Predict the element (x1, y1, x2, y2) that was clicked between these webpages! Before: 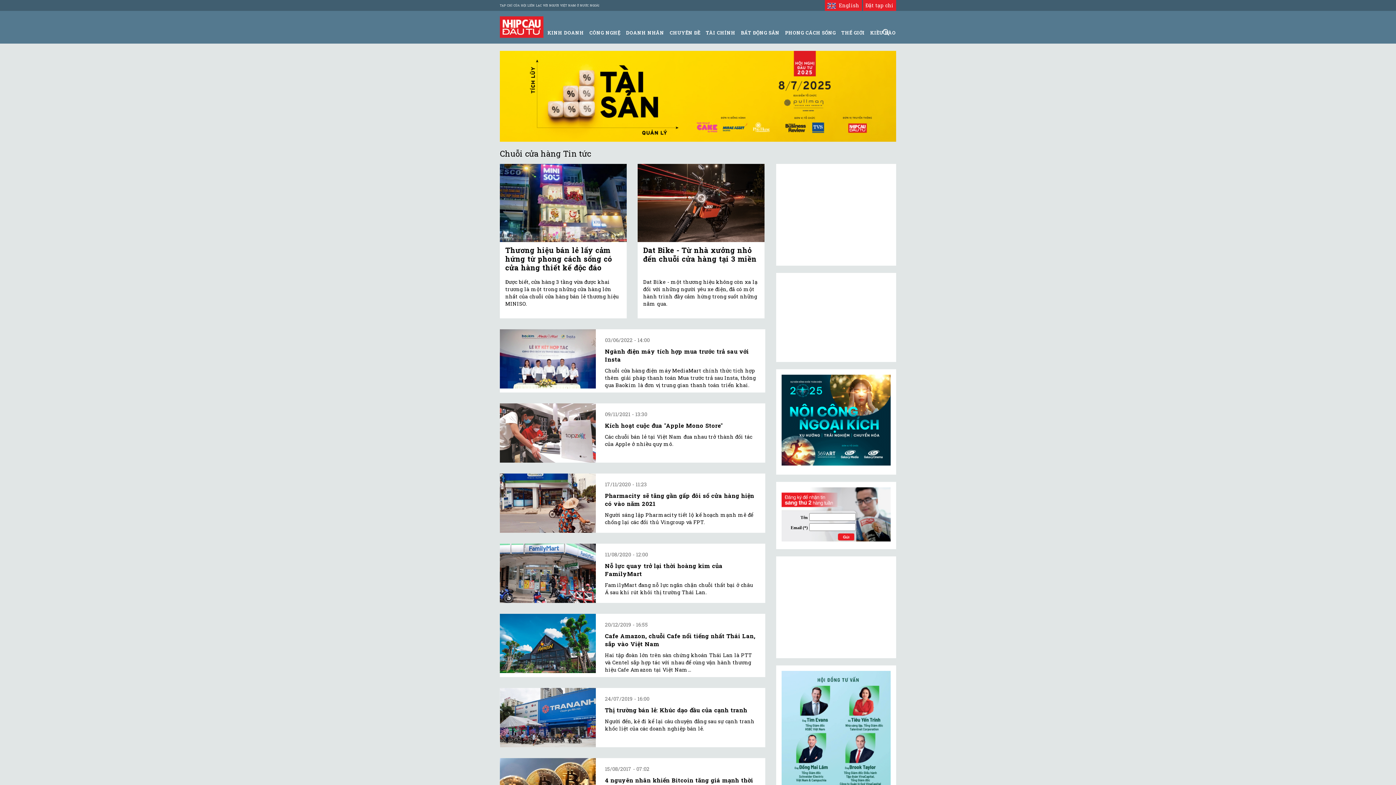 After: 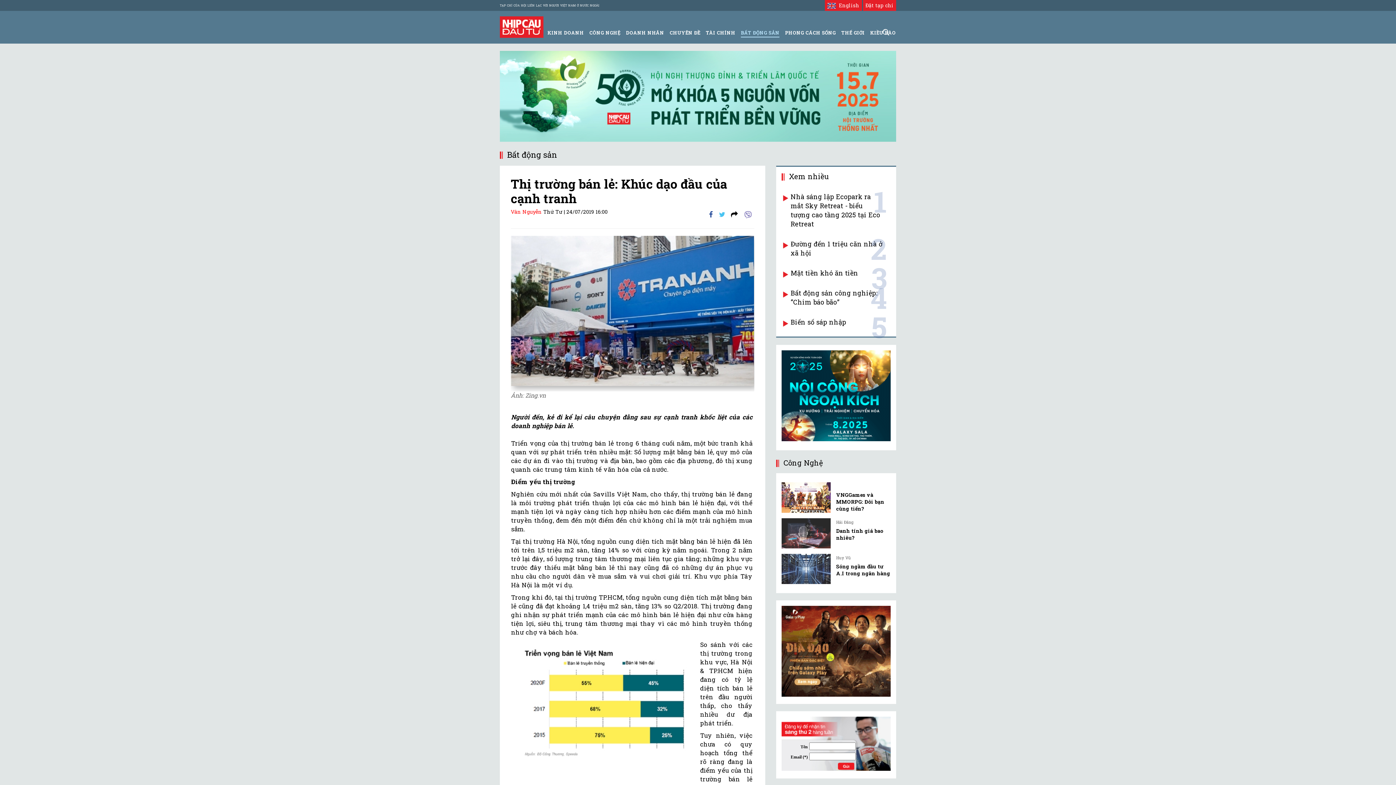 Action: bbox: (605, 706, 747, 714) label: Thị trường bán lẻ: Khúc dạo đầu của cạnh tranh